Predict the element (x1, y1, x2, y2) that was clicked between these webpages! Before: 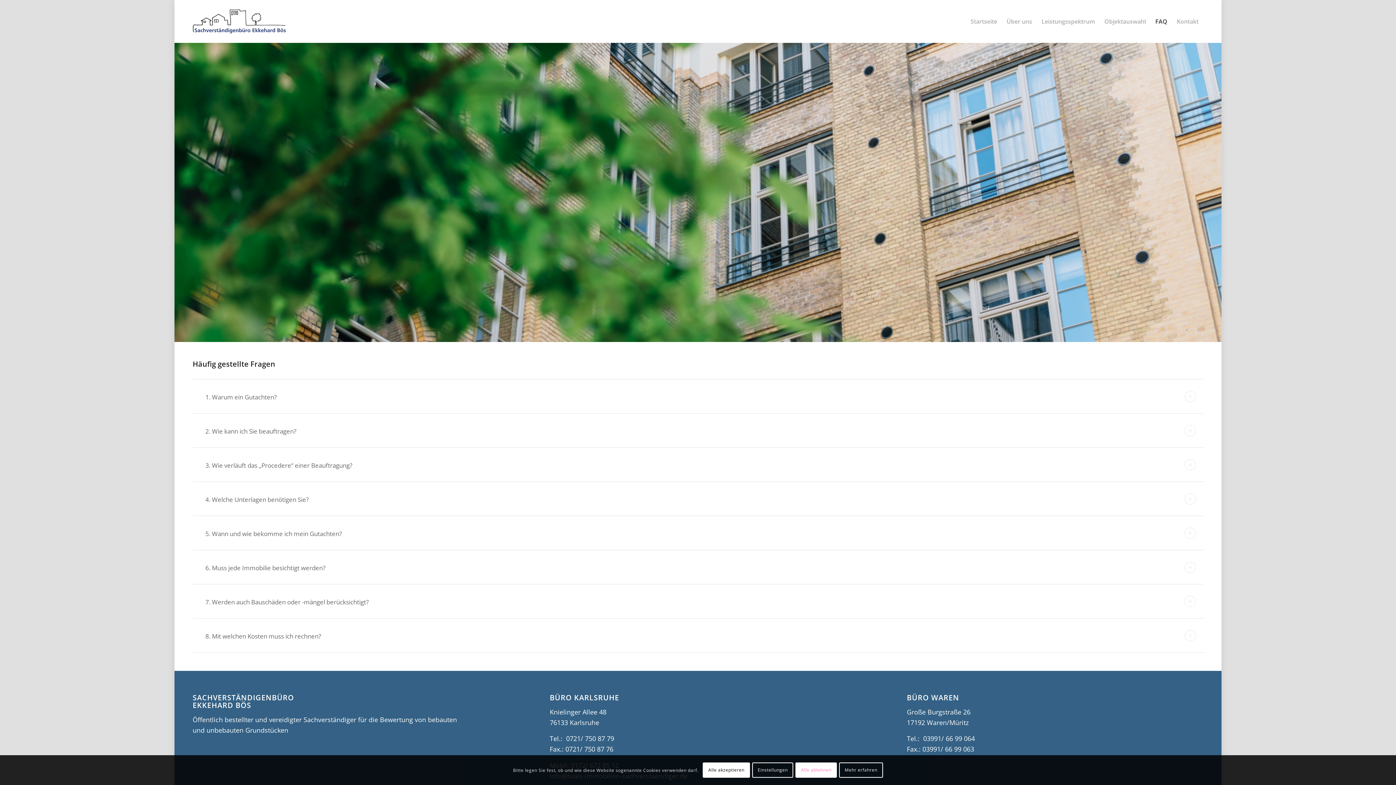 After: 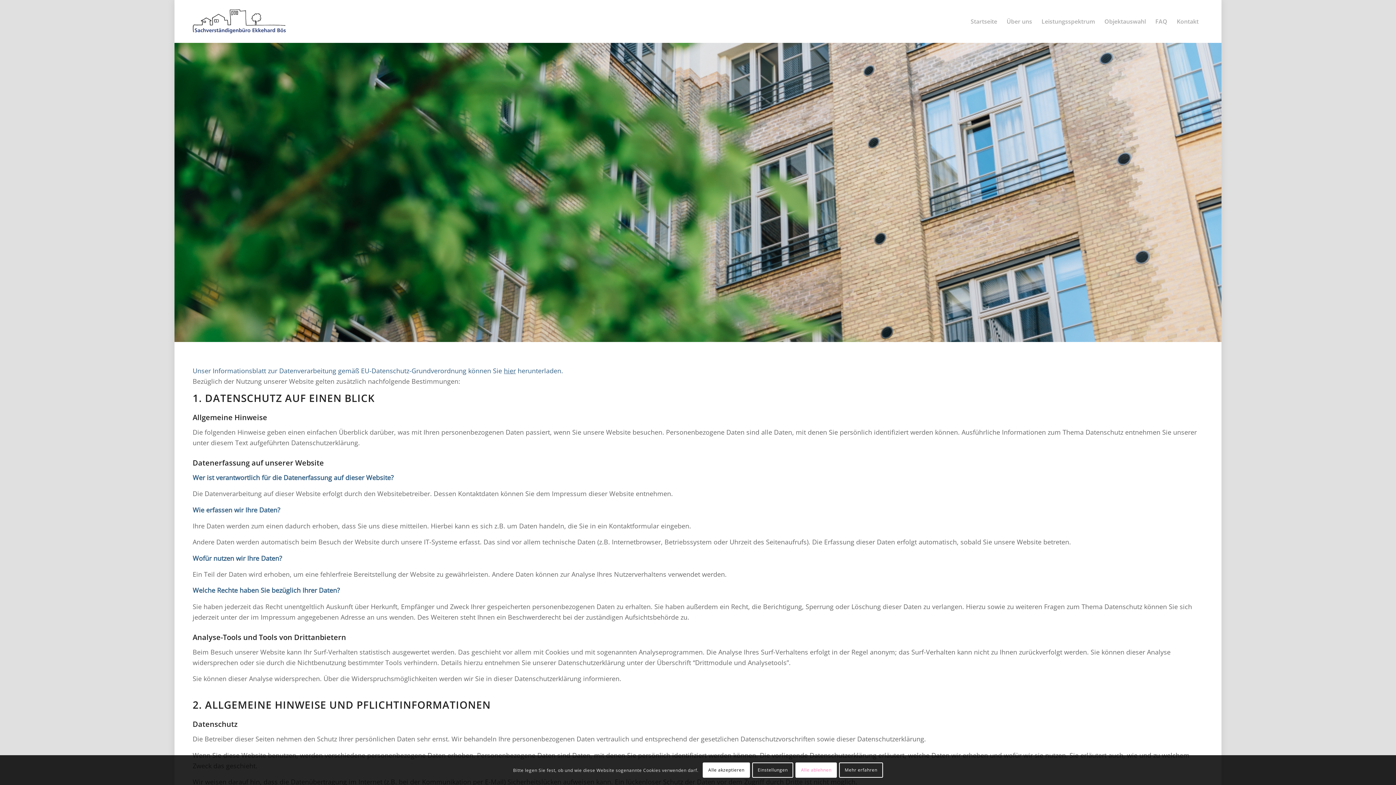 Action: label: Mehr erfahren bbox: (839, 762, 883, 778)